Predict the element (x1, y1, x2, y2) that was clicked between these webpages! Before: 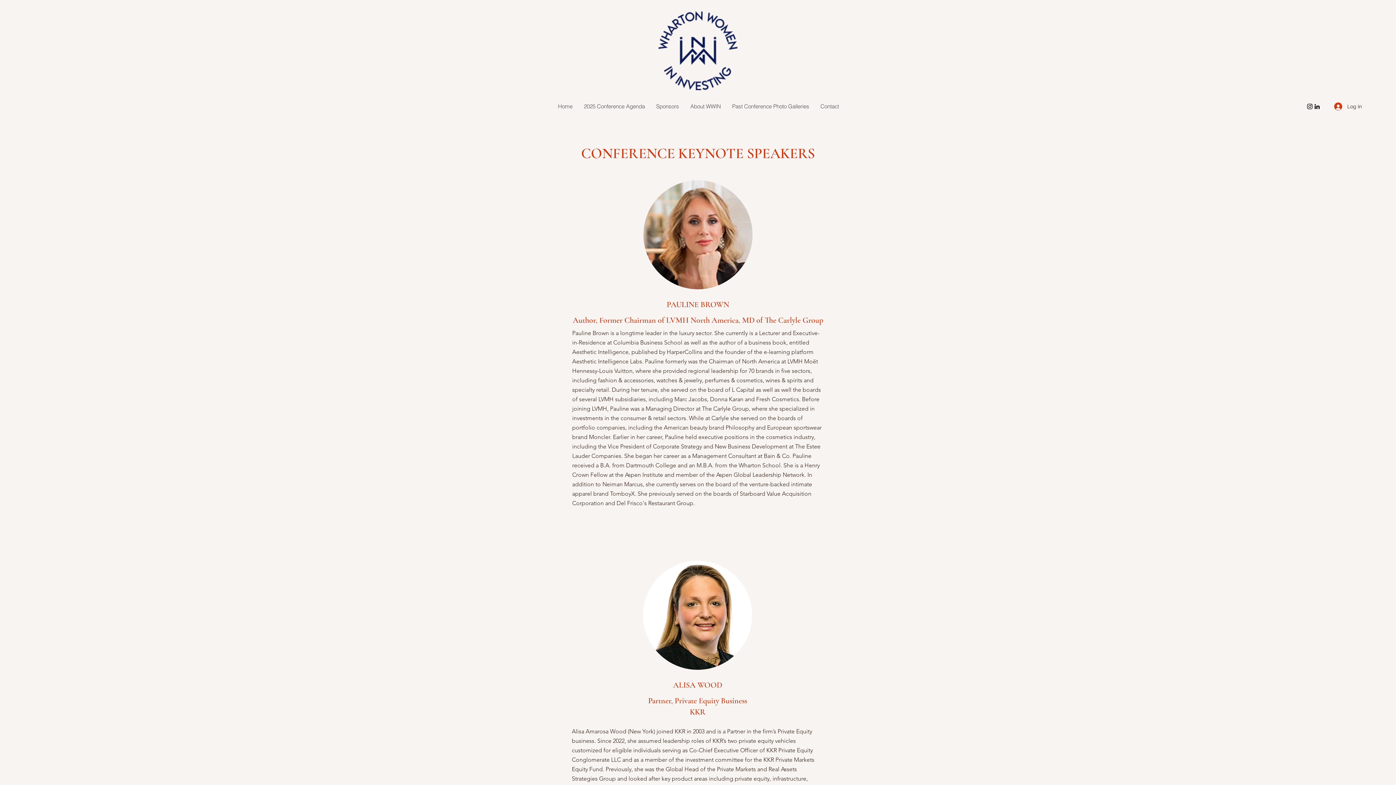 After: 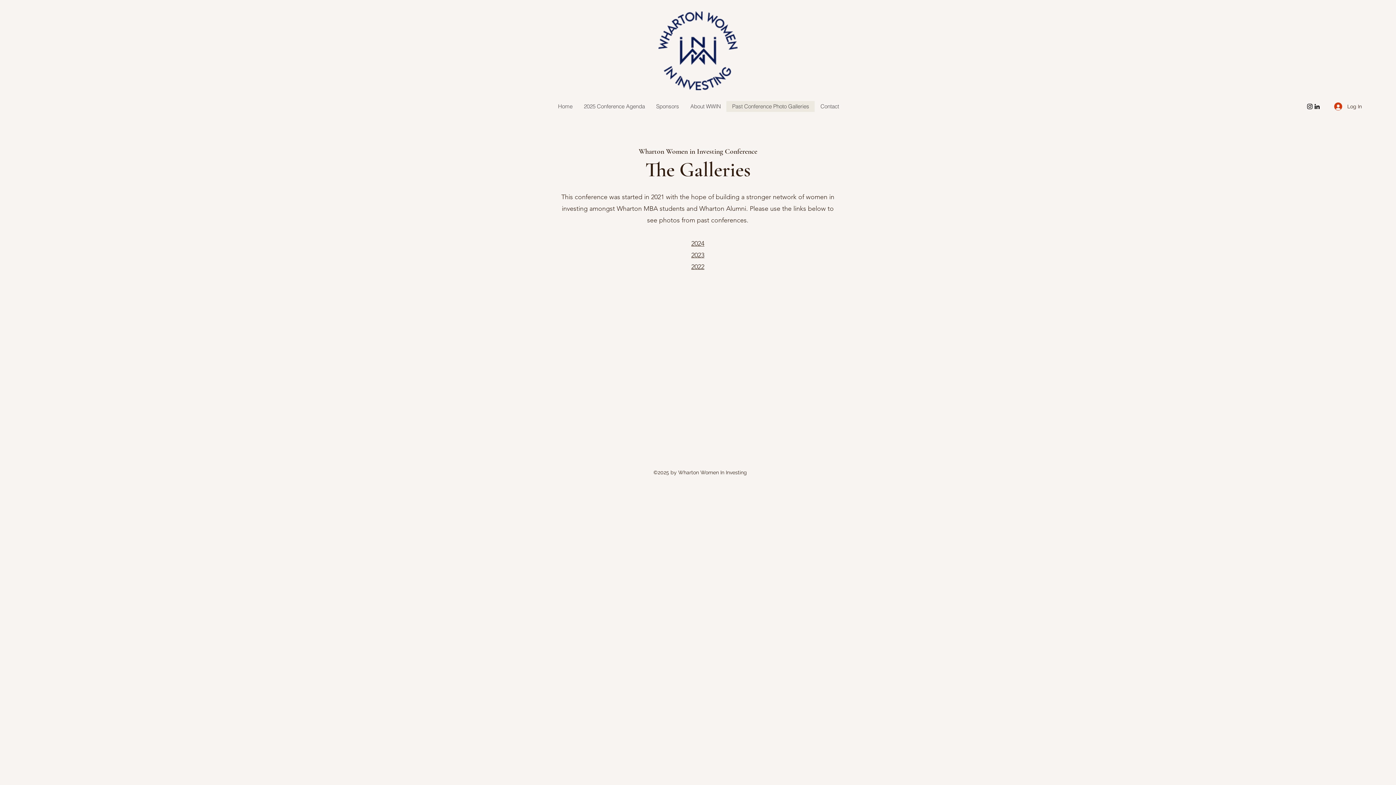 Action: bbox: (726, 101, 814, 112) label: Past Conference Photo Galleries